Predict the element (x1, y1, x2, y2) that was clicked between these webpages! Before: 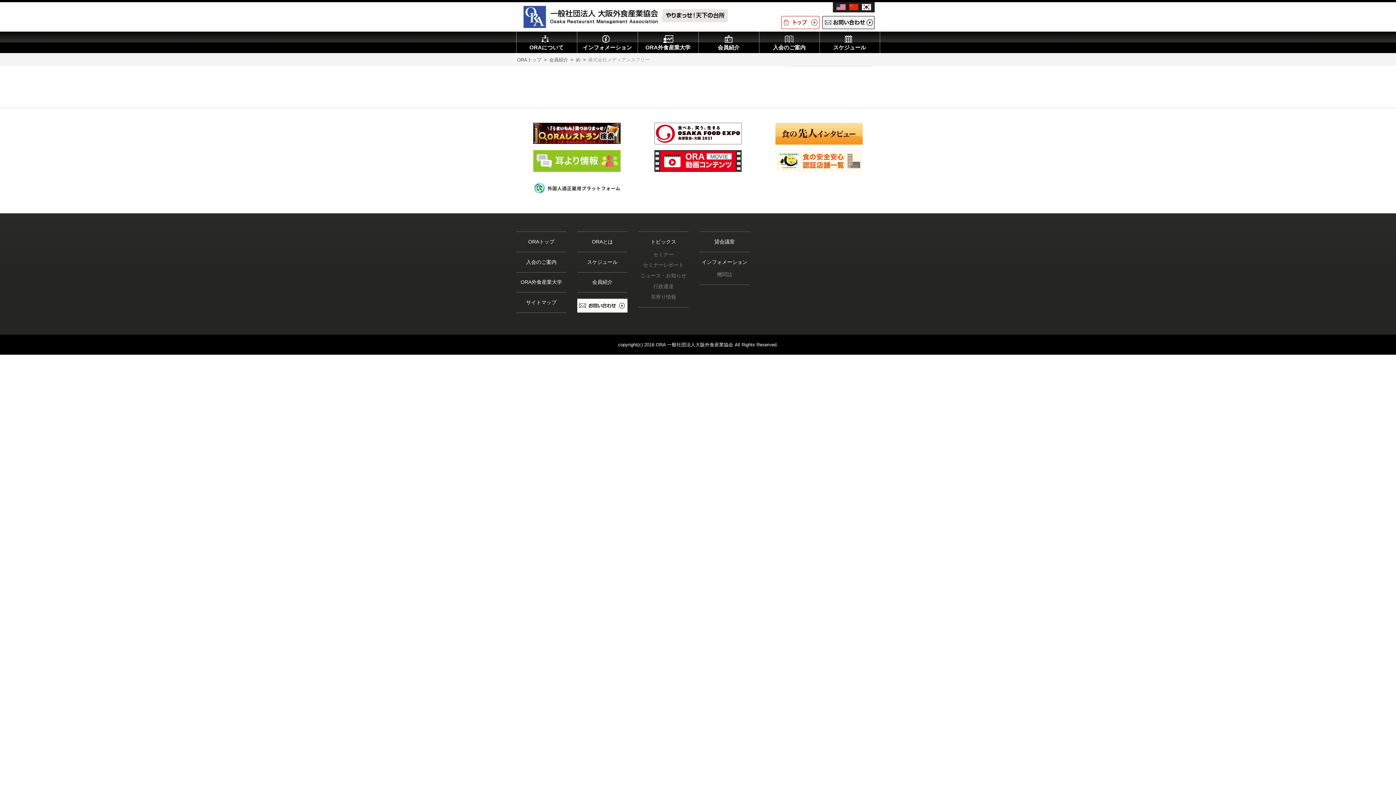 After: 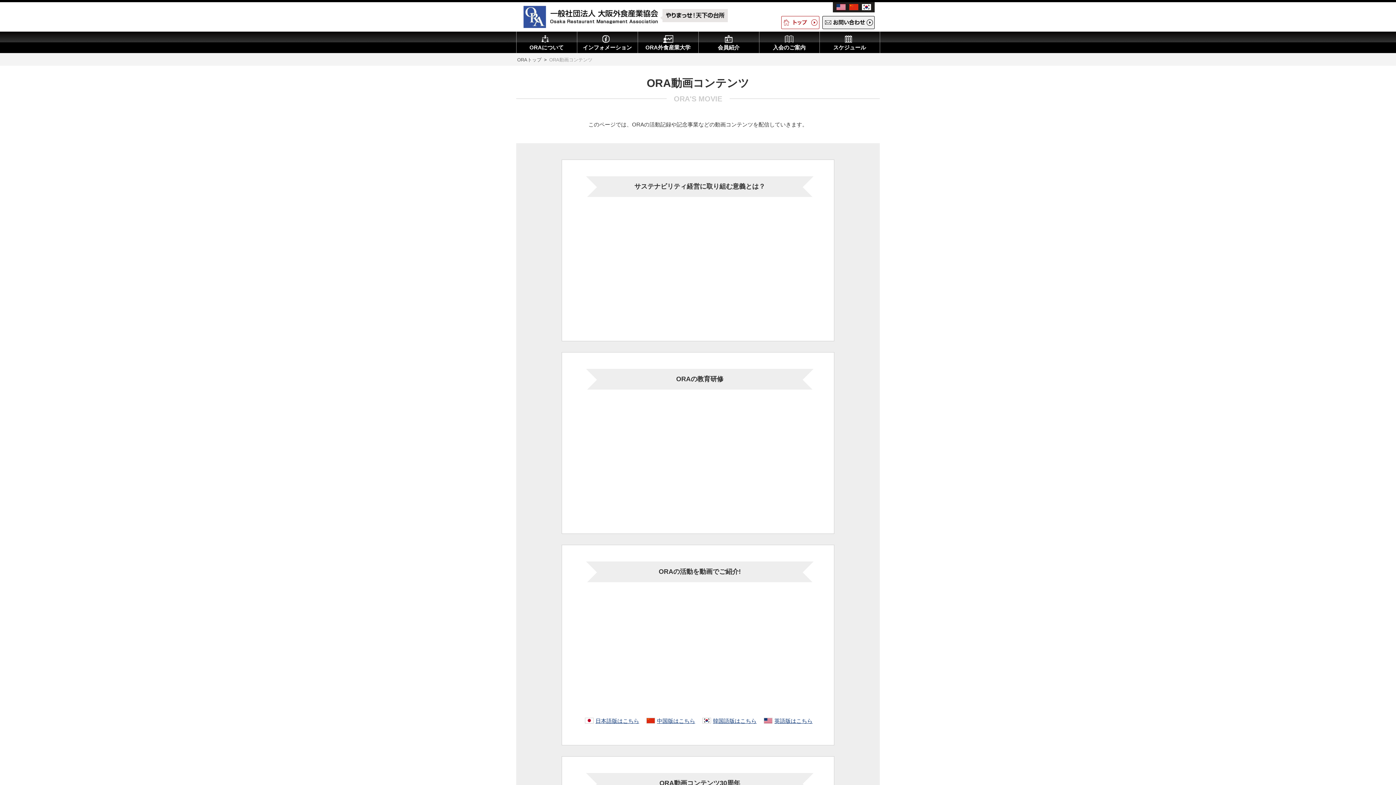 Action: bbox: (654, 157, 741, 163)